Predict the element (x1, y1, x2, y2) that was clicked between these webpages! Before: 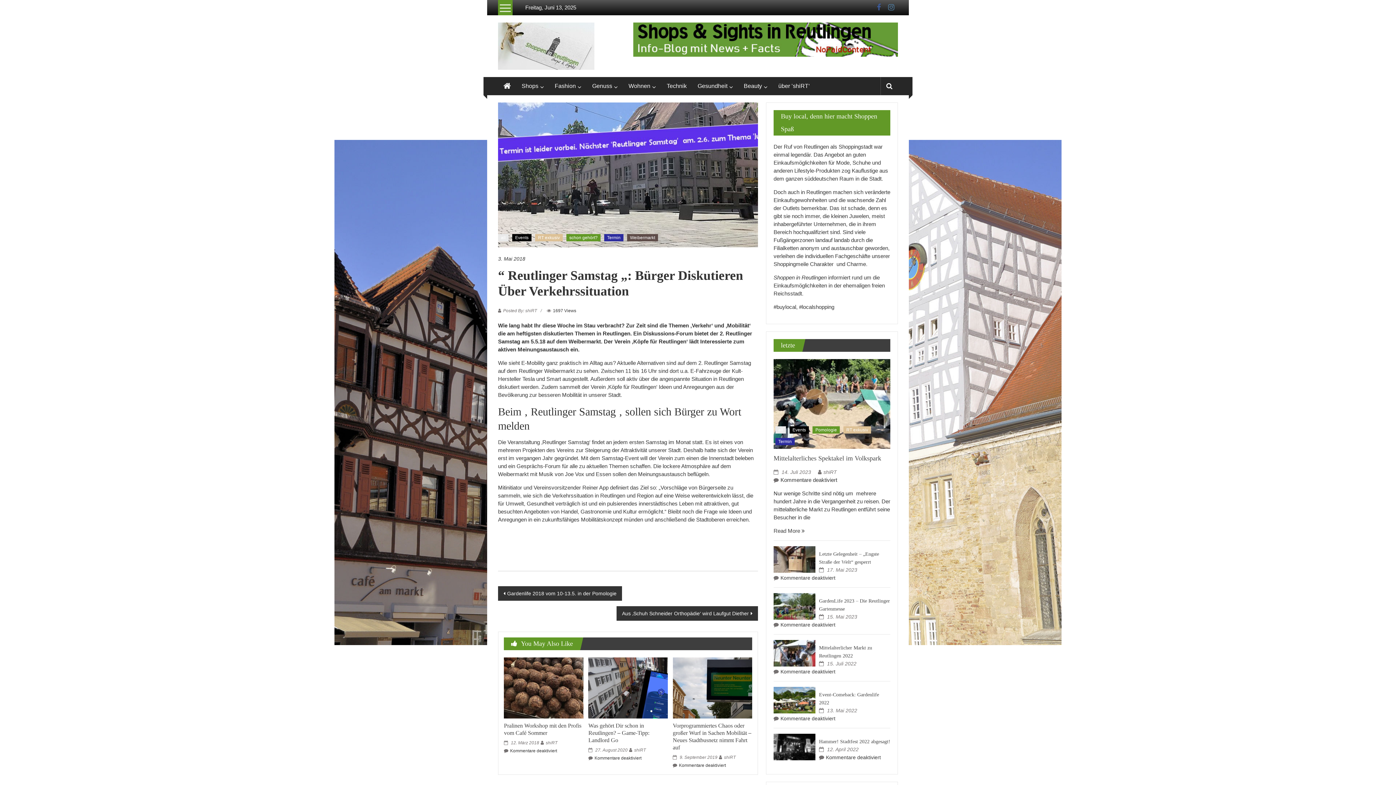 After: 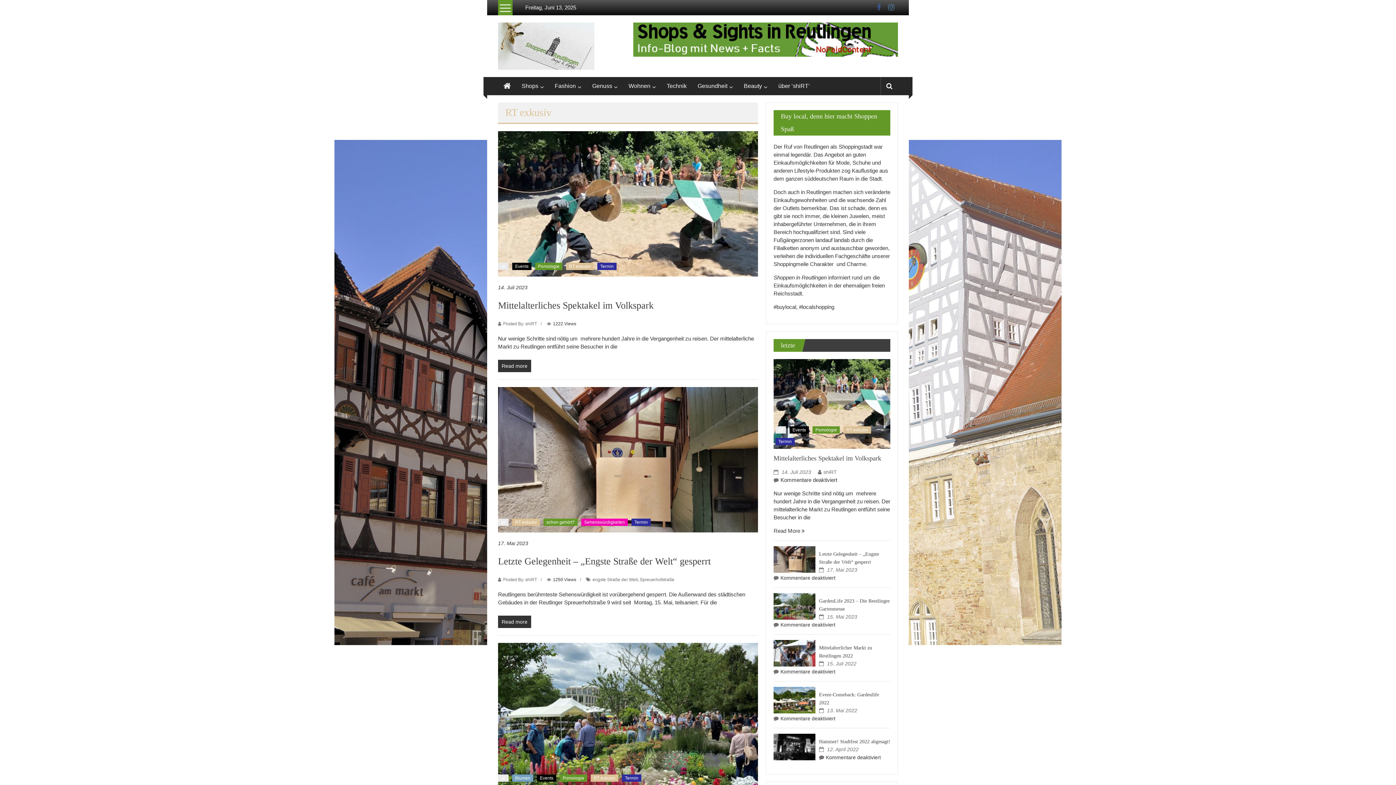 Action: label: RT exkusiv bbox: (535, 234, 562, 241)